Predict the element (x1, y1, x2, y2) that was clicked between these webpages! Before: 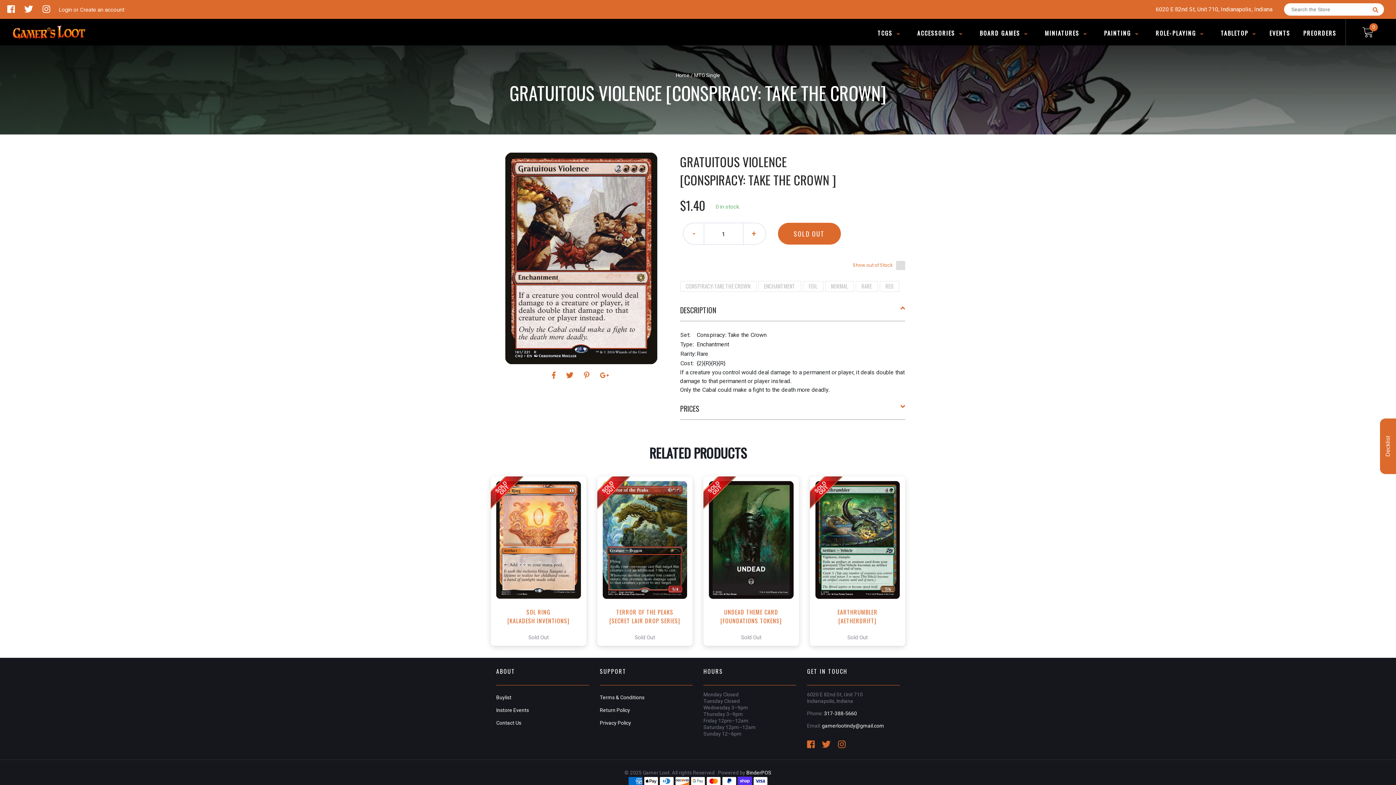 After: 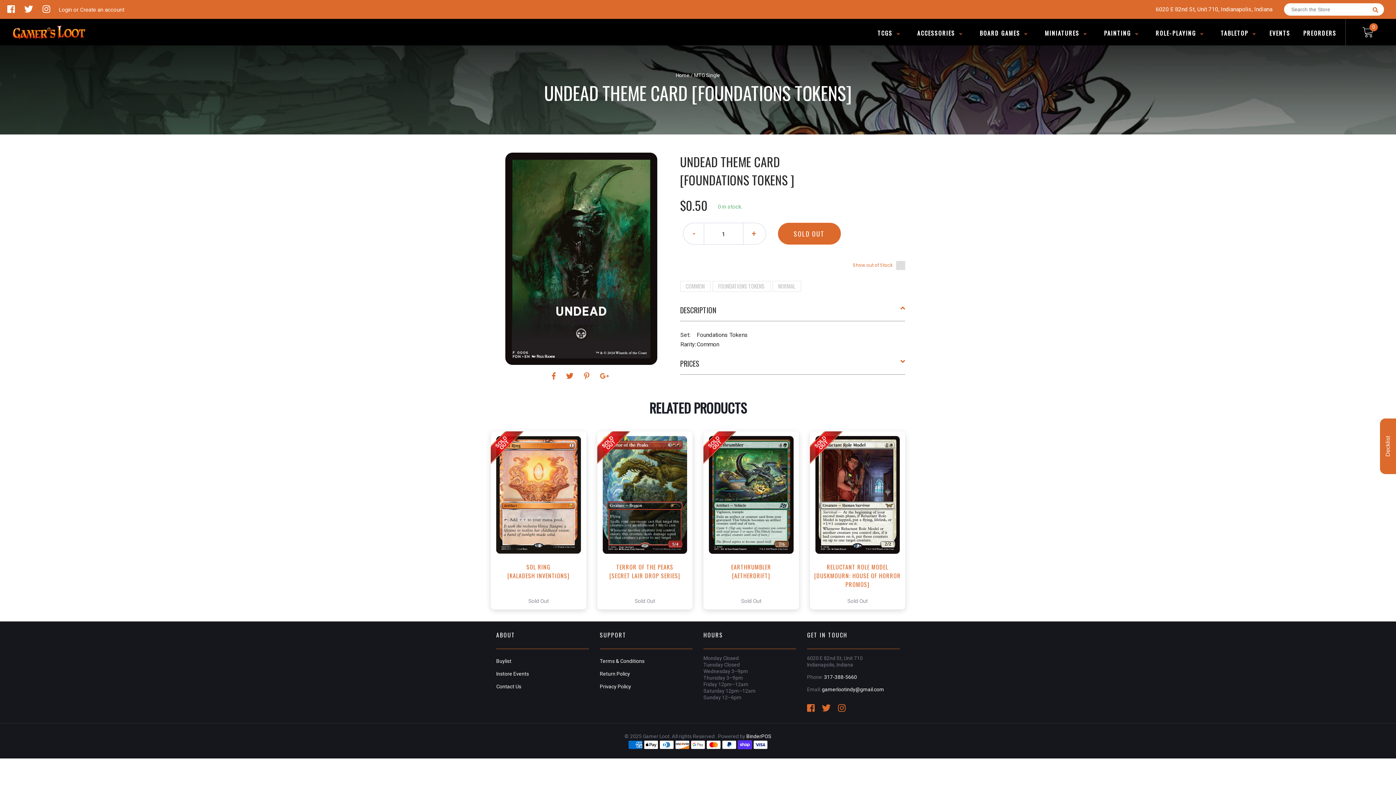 Action: label:  View this Product bbox: (713, 552, 789, 570)